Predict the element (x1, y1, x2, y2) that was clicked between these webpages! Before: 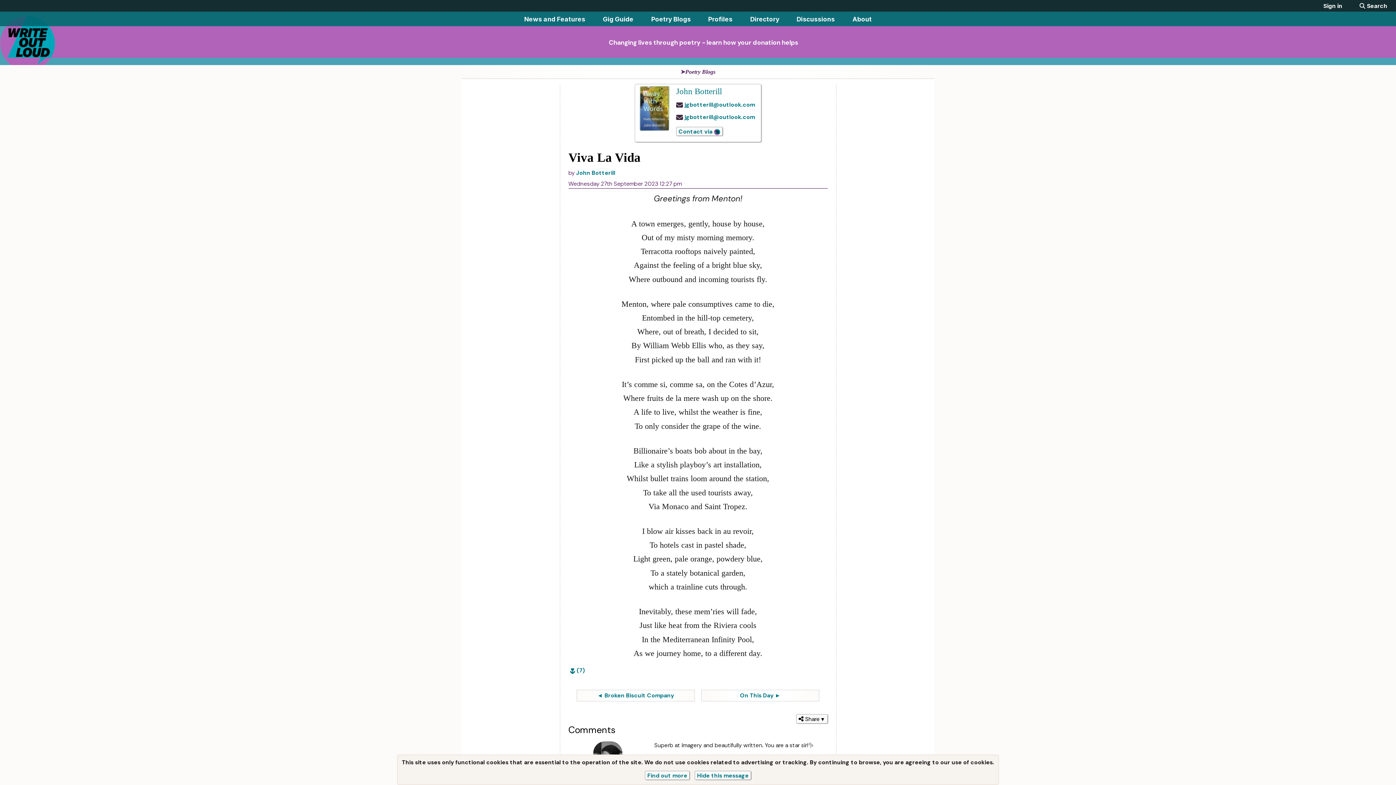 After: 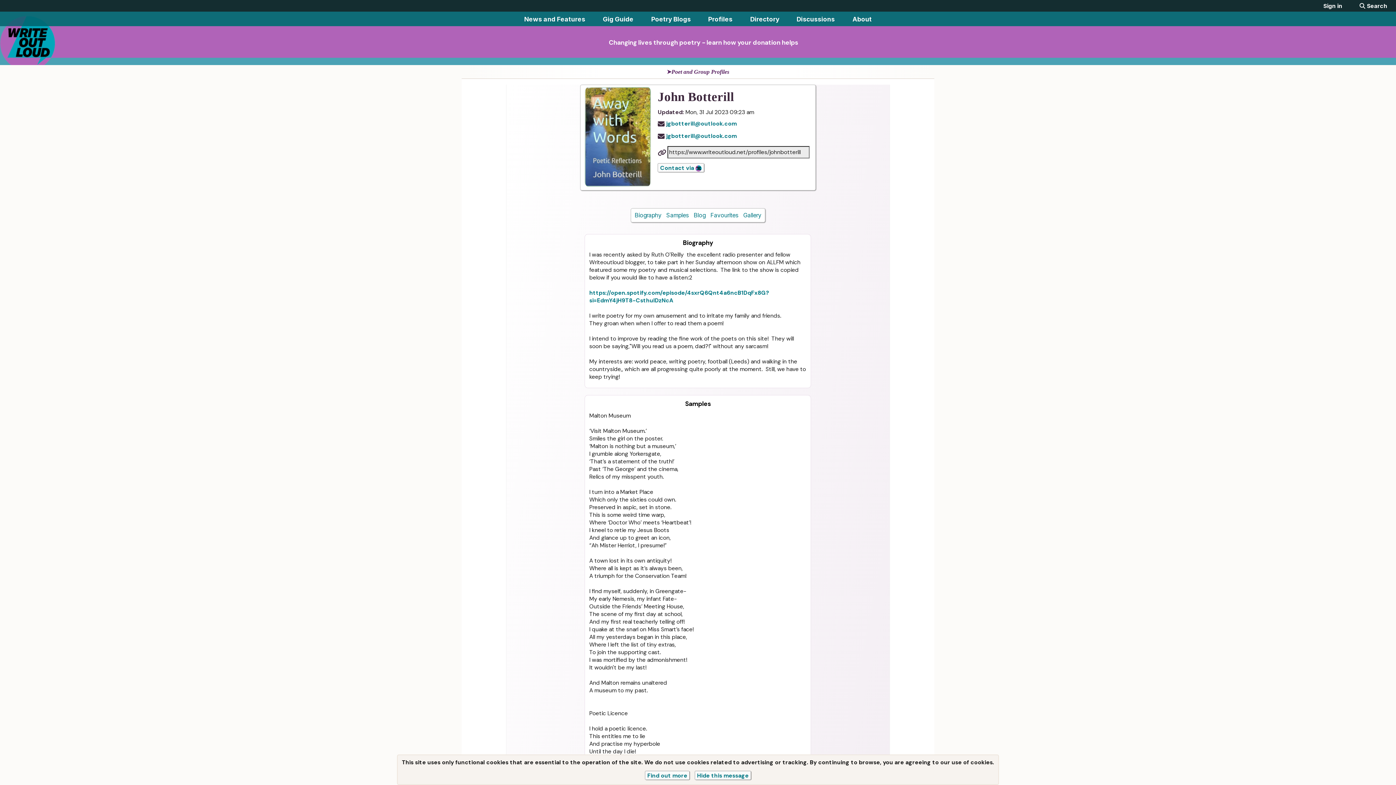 Action: label: John Botterill bbox: (676, 87, 722, 96)